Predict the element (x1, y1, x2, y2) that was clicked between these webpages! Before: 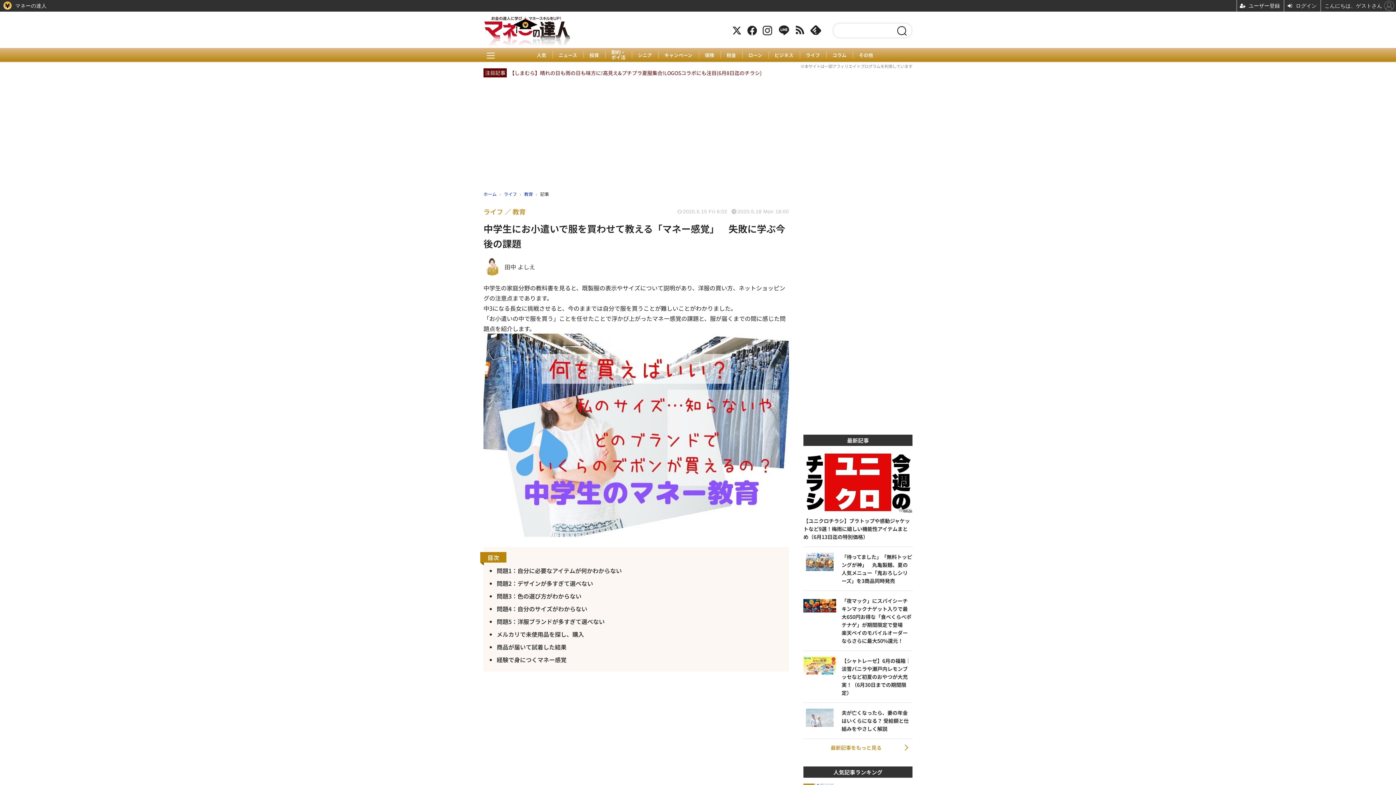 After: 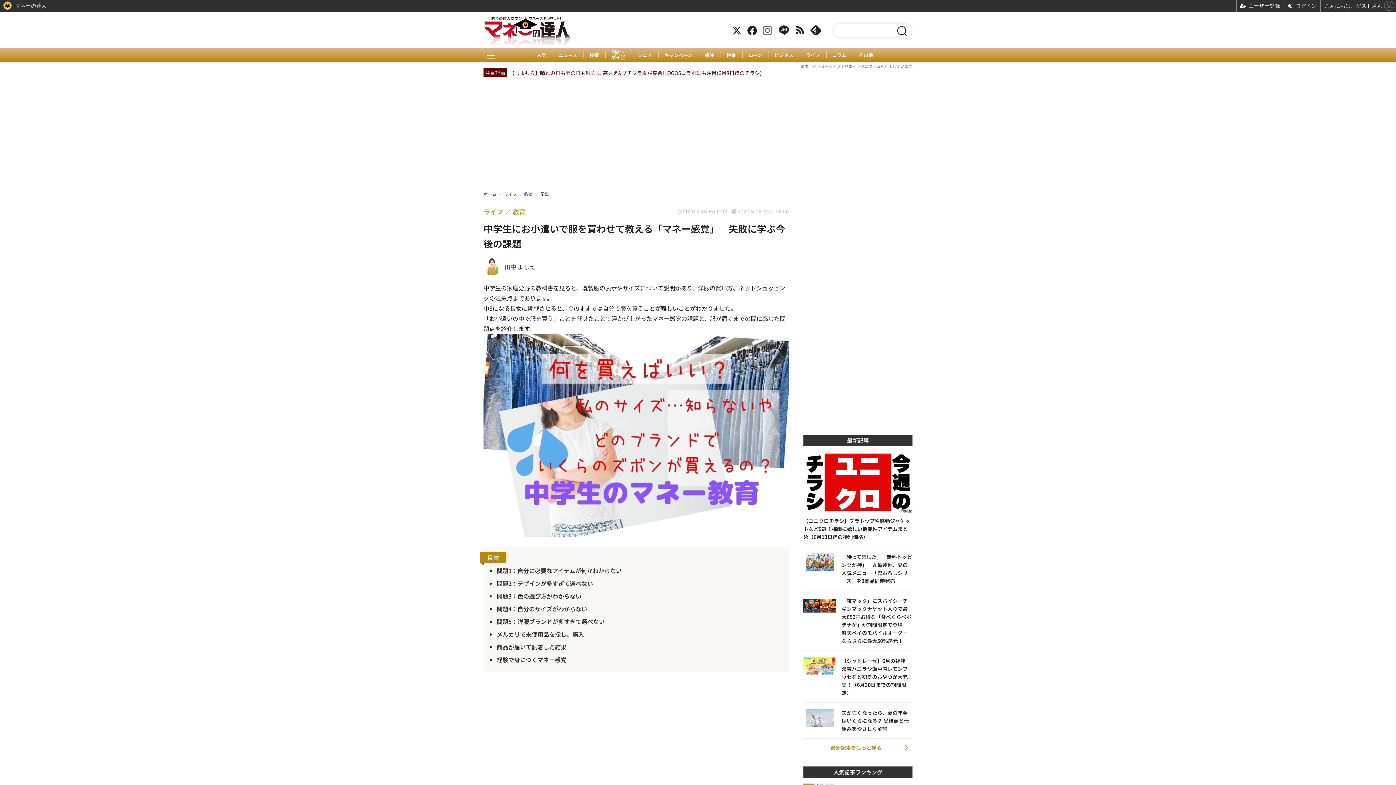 Action: bbox: (762, 25, 772, 35)